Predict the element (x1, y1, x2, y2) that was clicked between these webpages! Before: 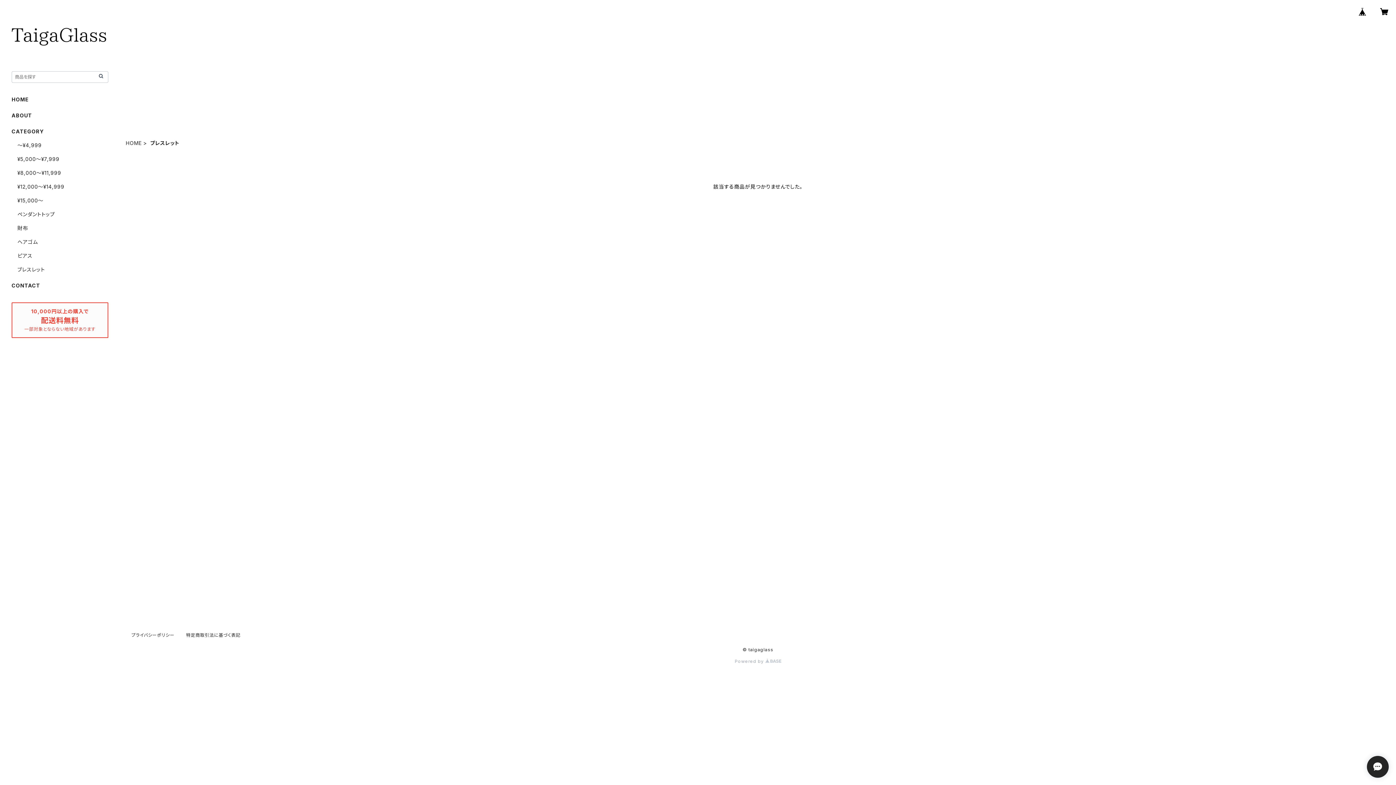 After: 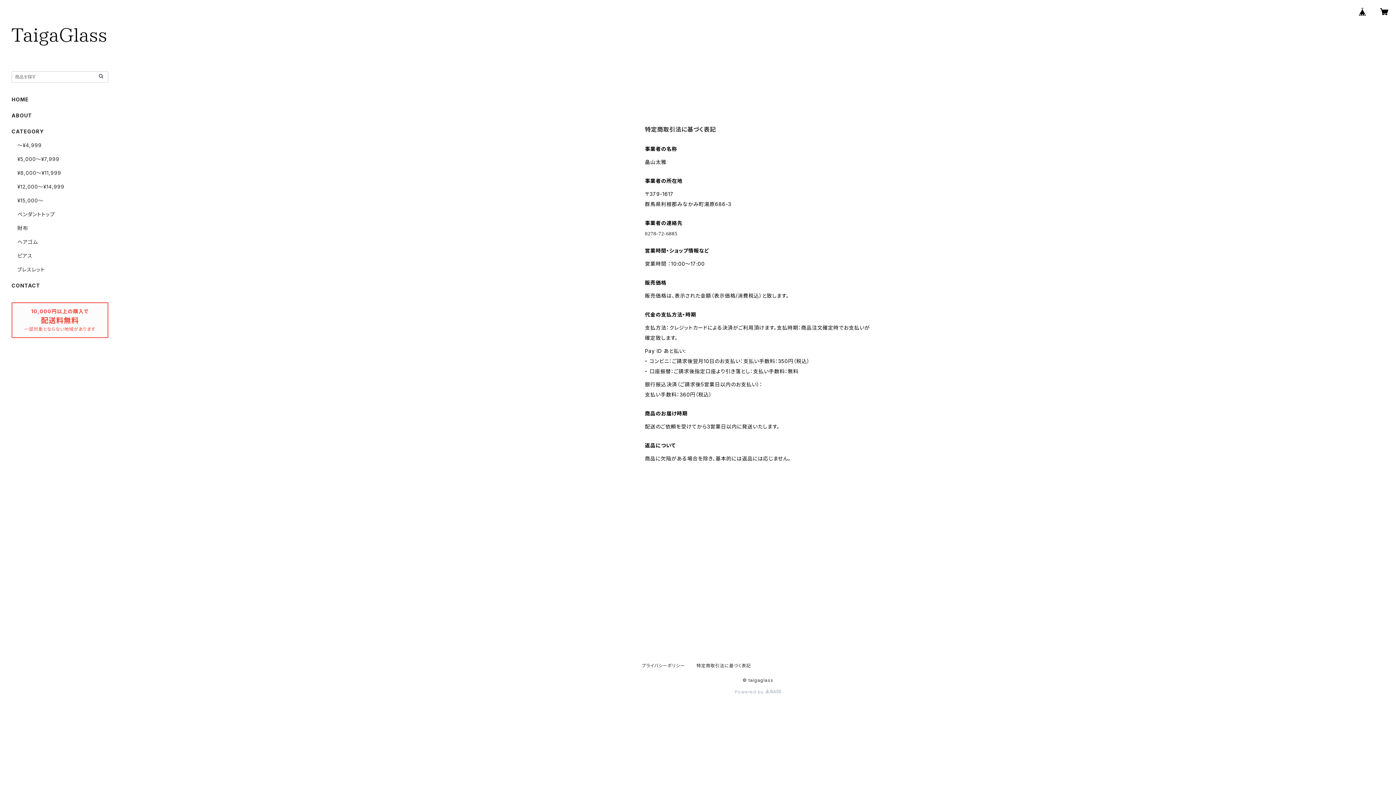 Action: bbox: (186, 632, 240, 638) label: 特定商取引法に基づく表記